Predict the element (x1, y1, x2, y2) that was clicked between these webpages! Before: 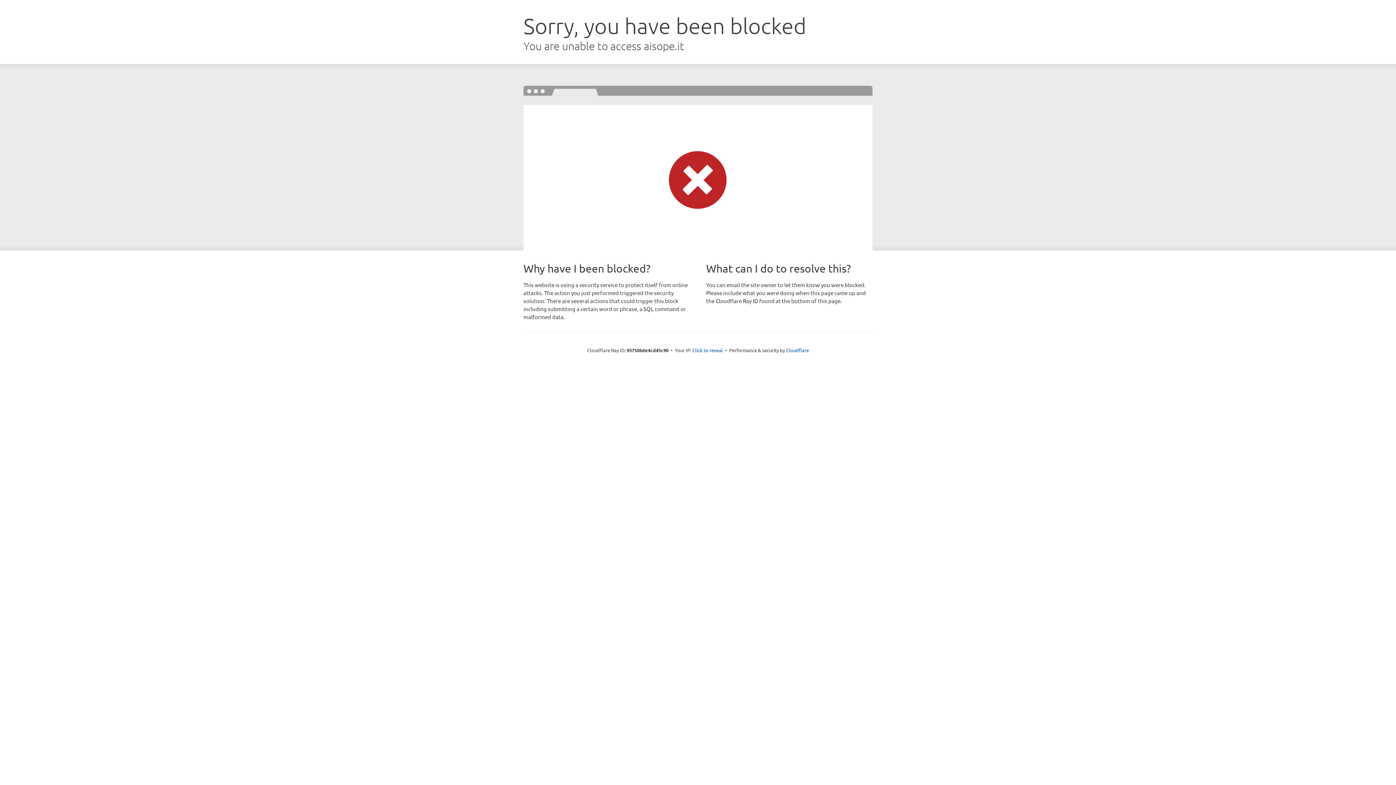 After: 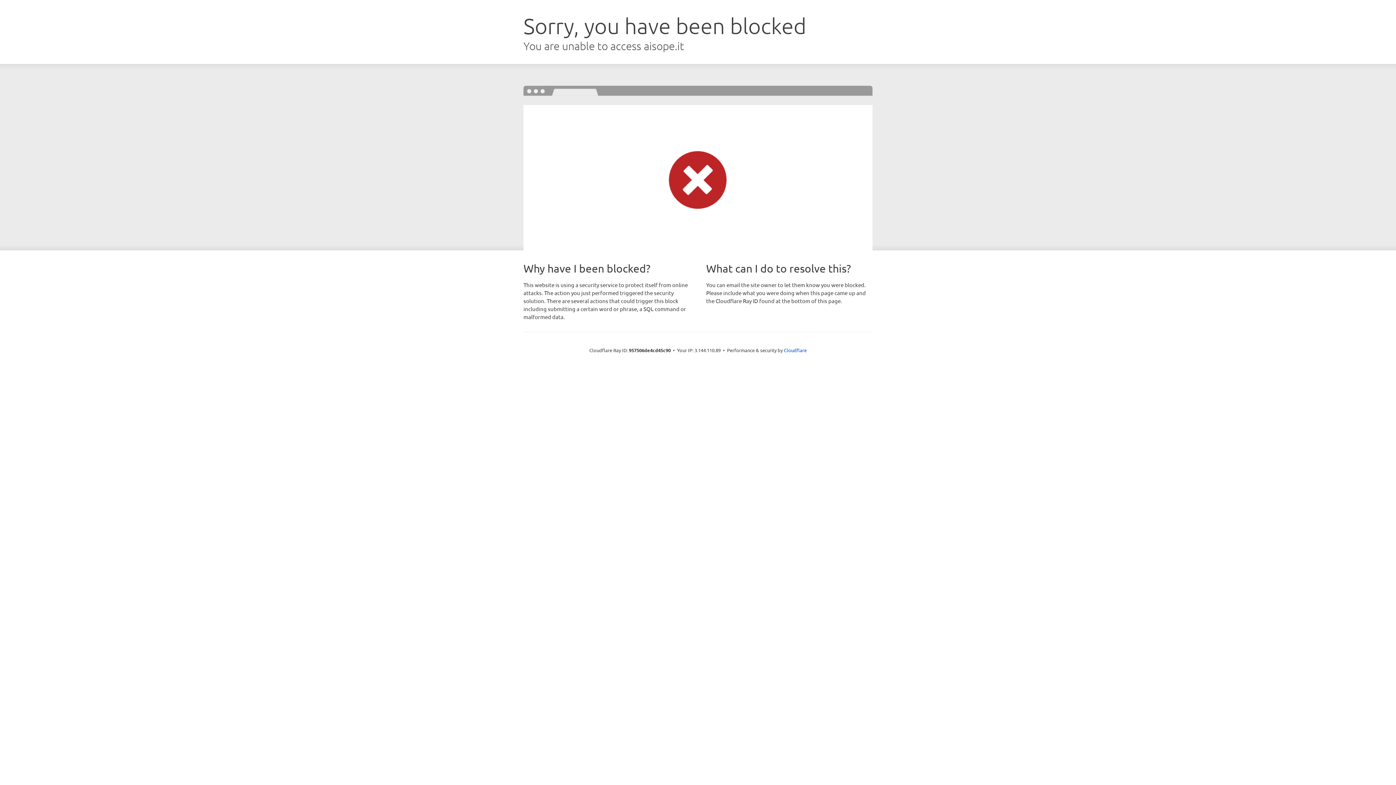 Action: bbox: (692, 346, 723, 353) label: Click to reveal